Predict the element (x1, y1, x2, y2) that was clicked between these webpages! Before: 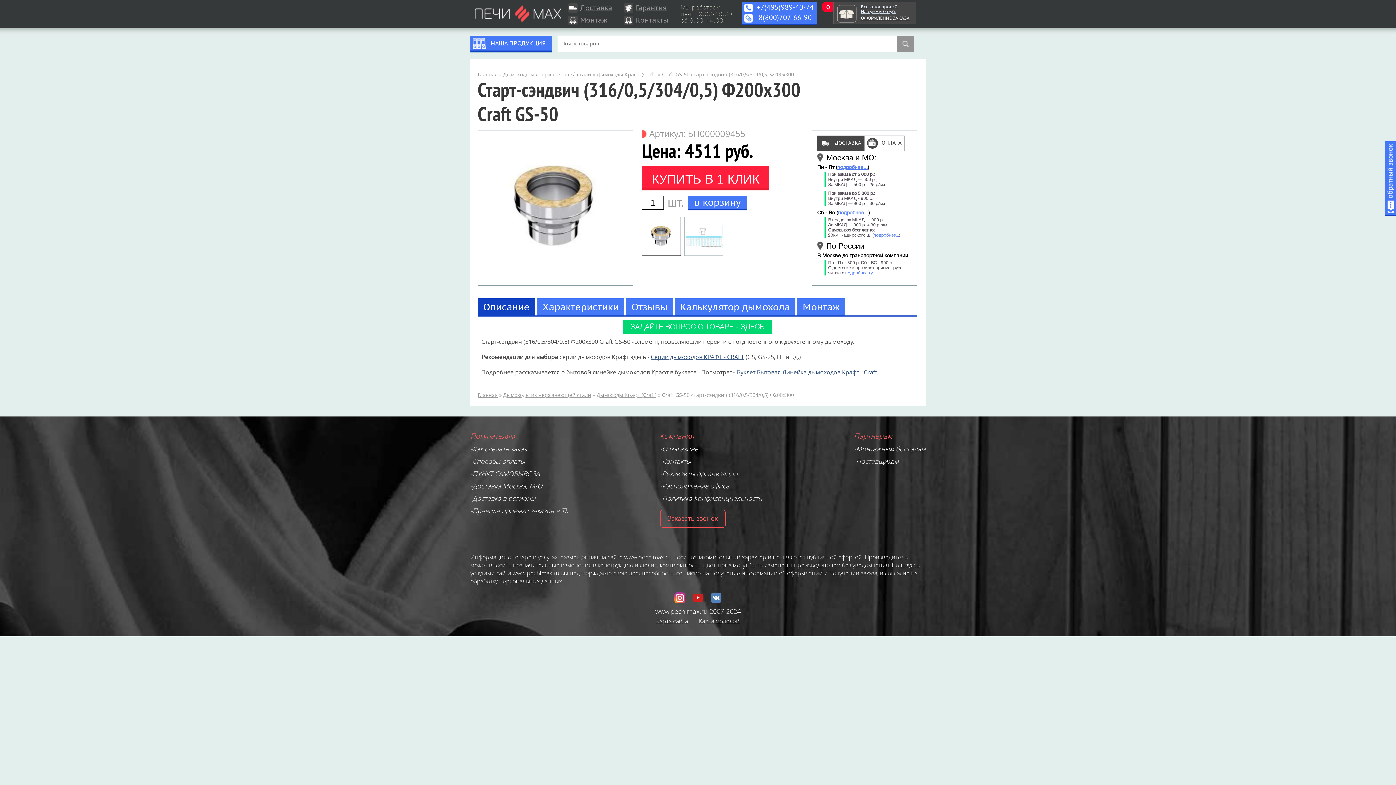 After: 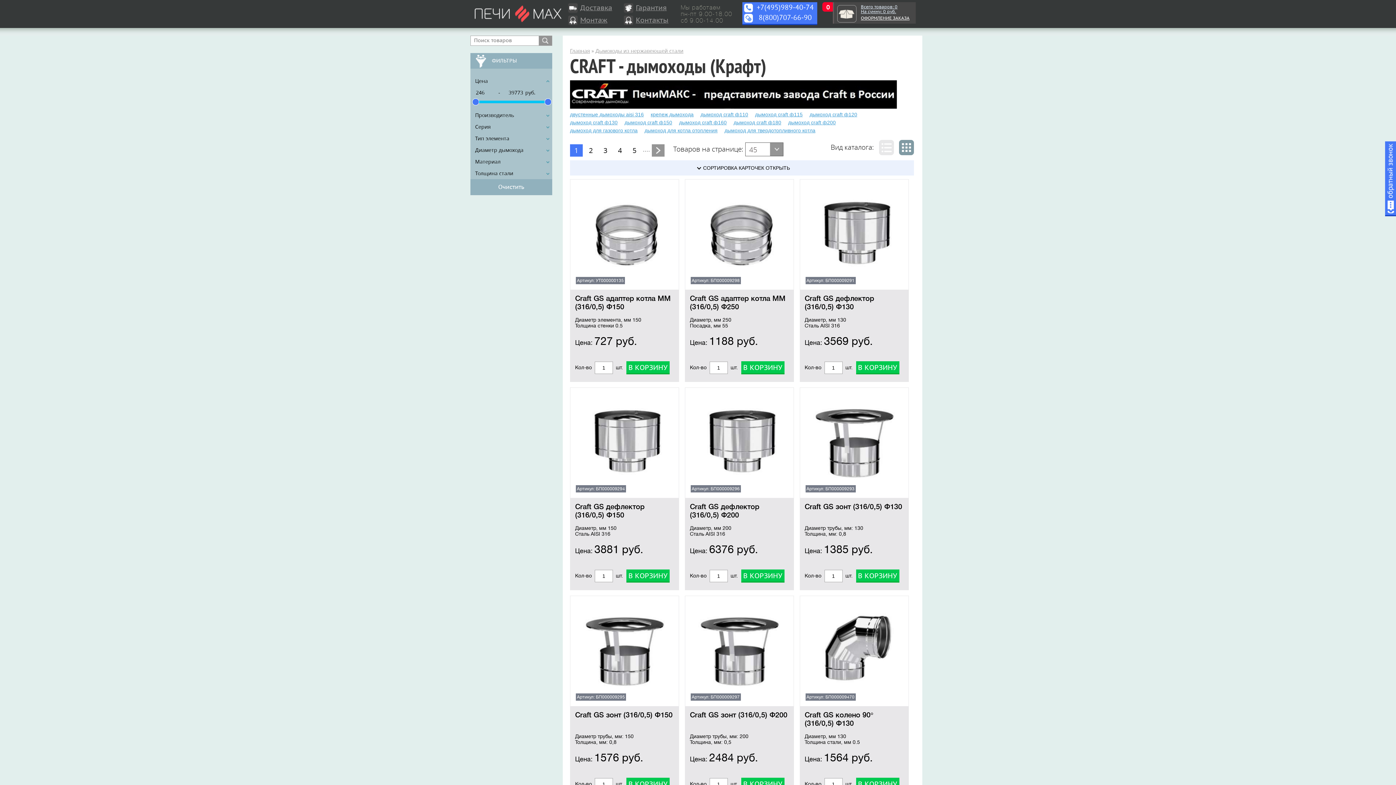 Action: bbox: (596, 70, 656, 77) label: Дымоходы Крафт (Craft)